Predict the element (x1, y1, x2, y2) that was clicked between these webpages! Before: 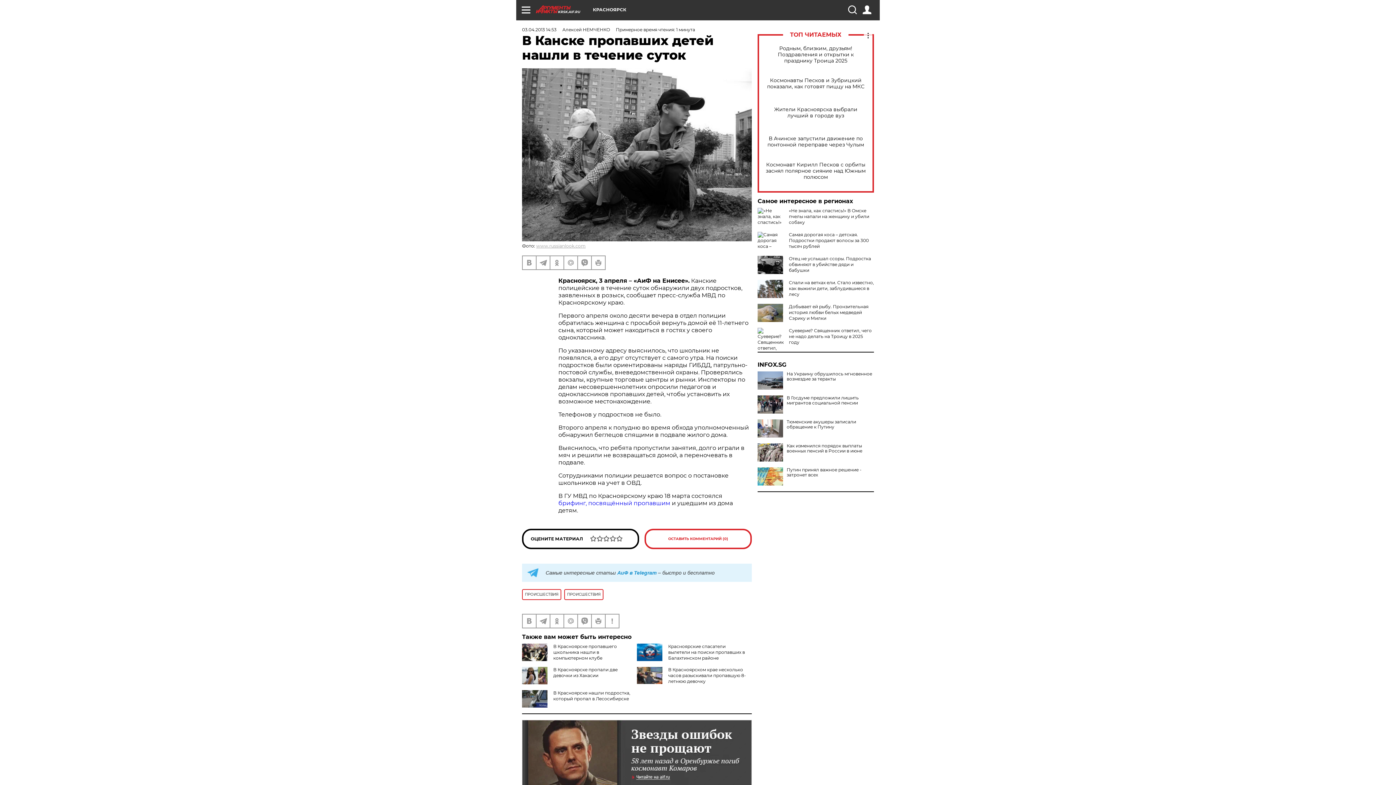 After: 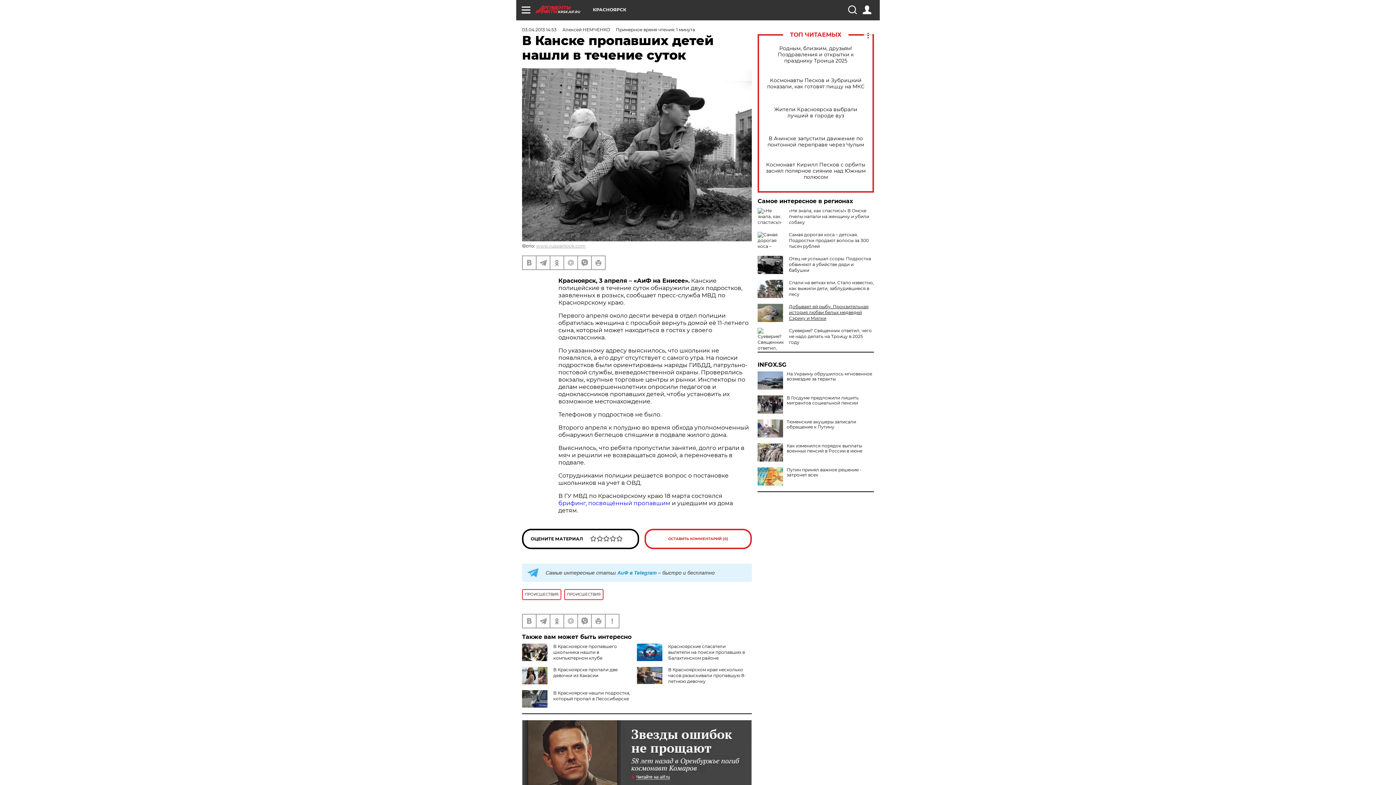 Action: bbox: (789, 304, 868, 321) label: Добывает ей рыбу. Пронзительная история любви белых медведей Сэрику и Милки